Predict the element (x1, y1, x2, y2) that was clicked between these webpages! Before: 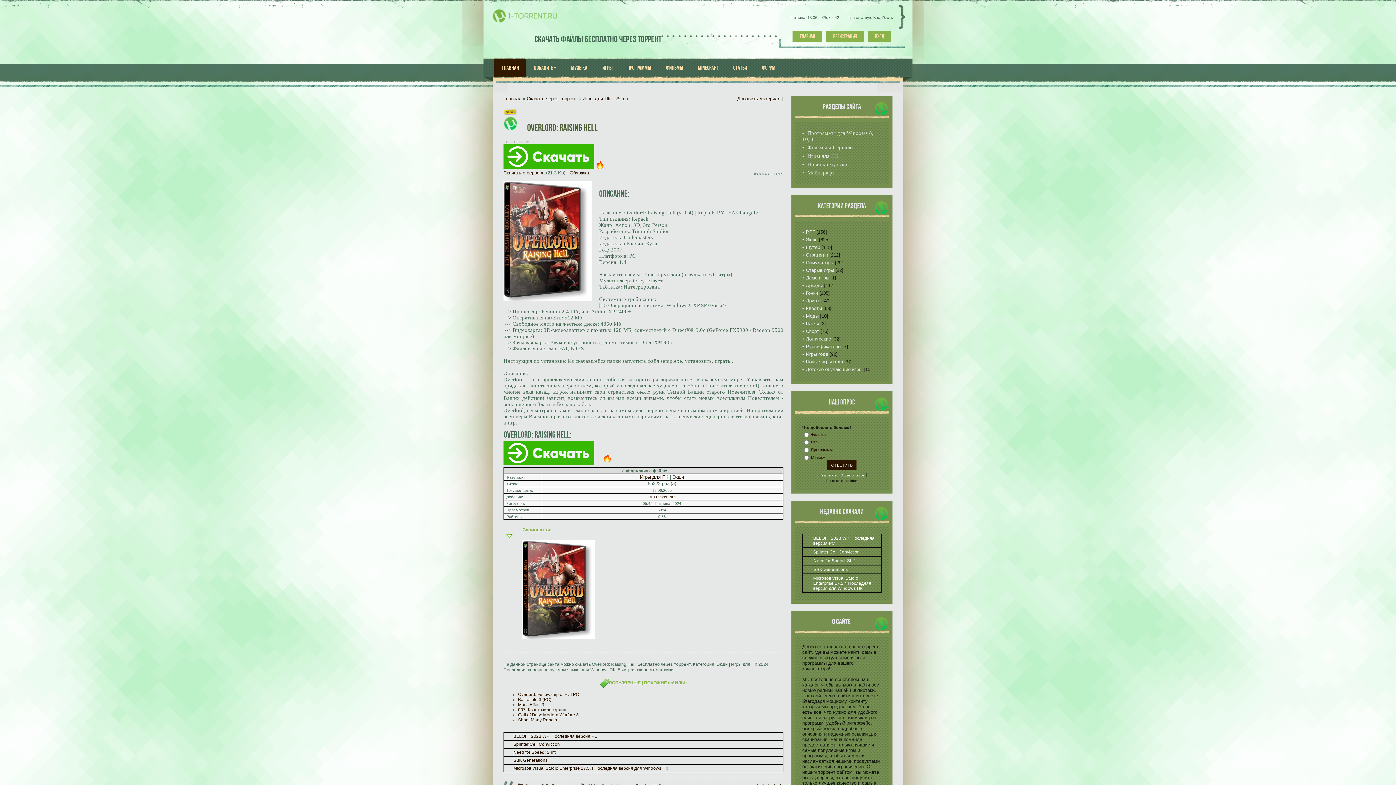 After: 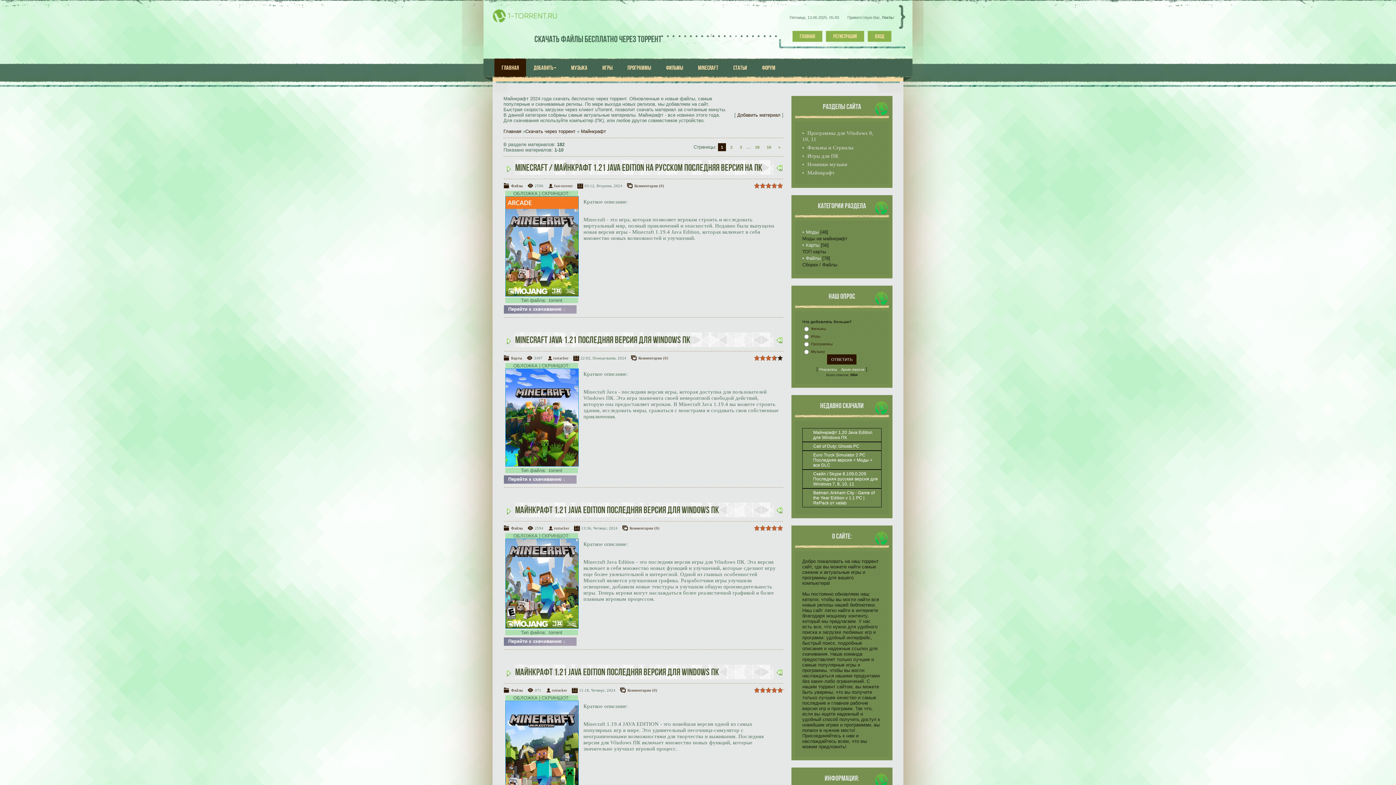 Action: bbox: (690, 58, 725, 77) label: MINECRAFT